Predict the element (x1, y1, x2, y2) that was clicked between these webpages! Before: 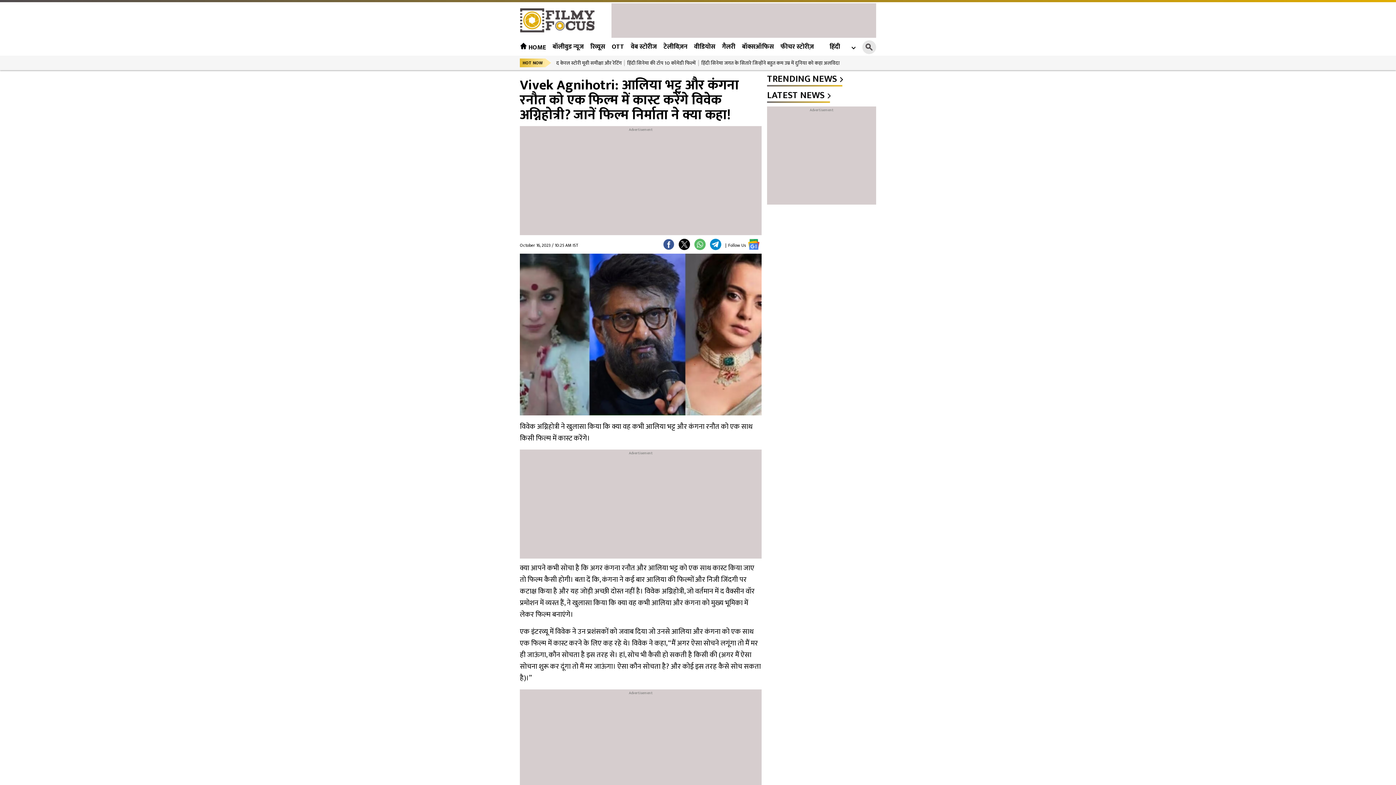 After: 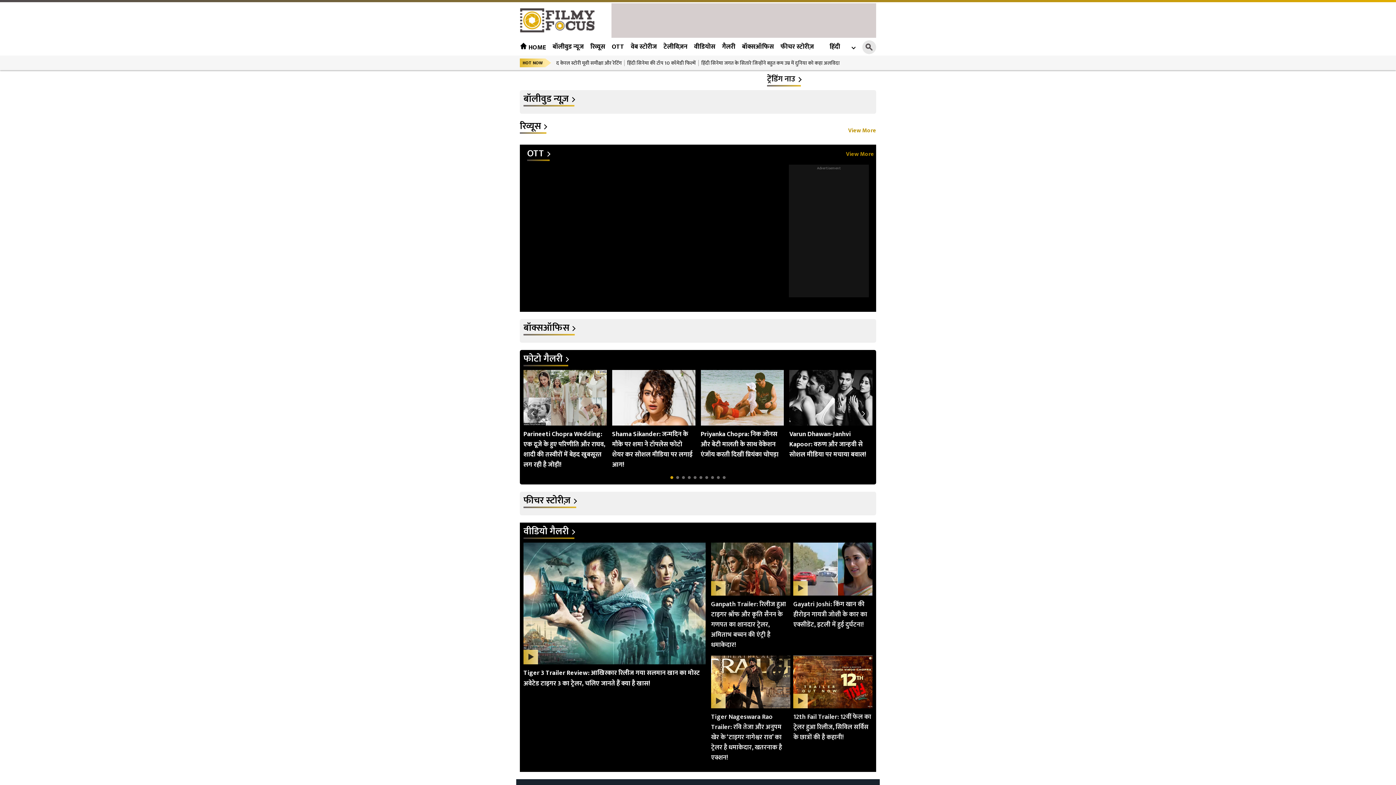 Action: bbox: (520, 42, 546, 52) label:  HOME